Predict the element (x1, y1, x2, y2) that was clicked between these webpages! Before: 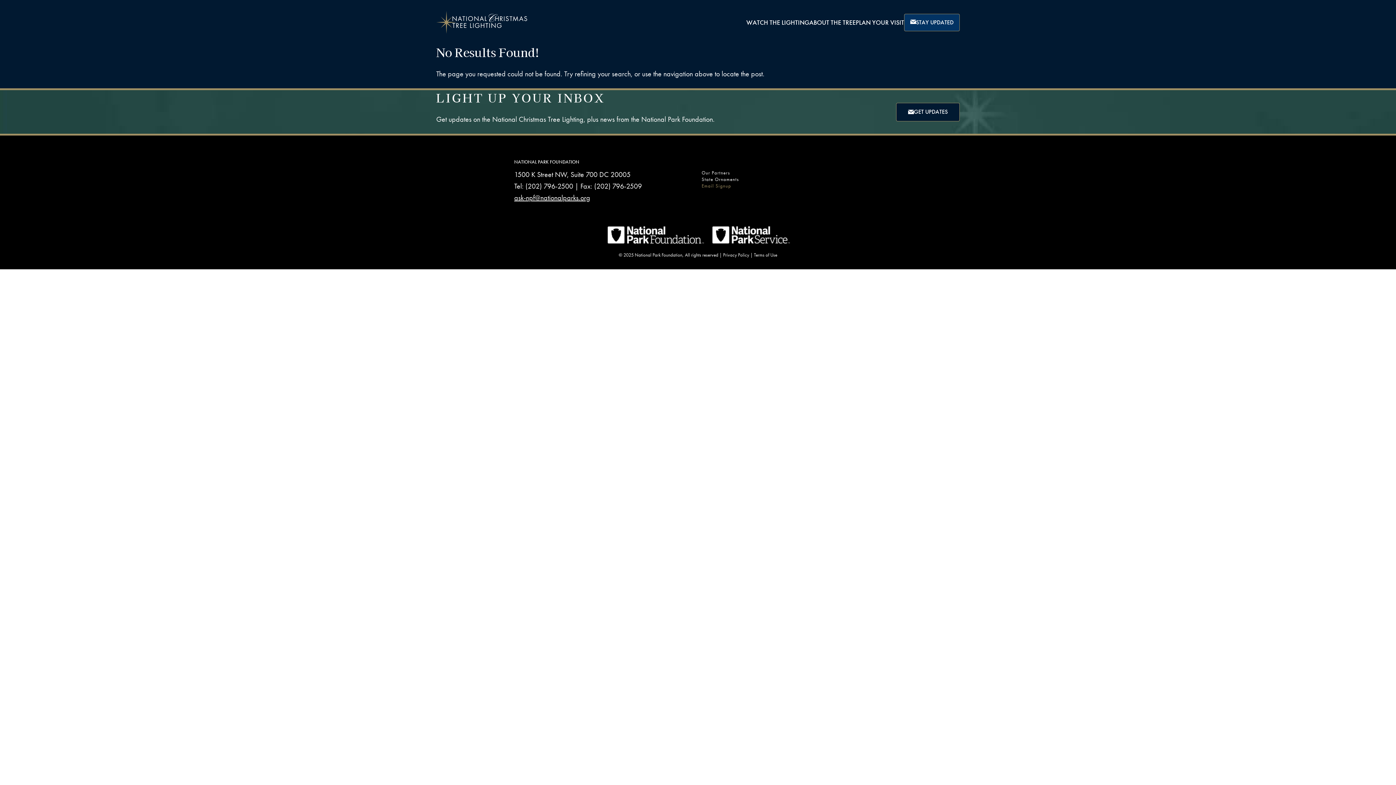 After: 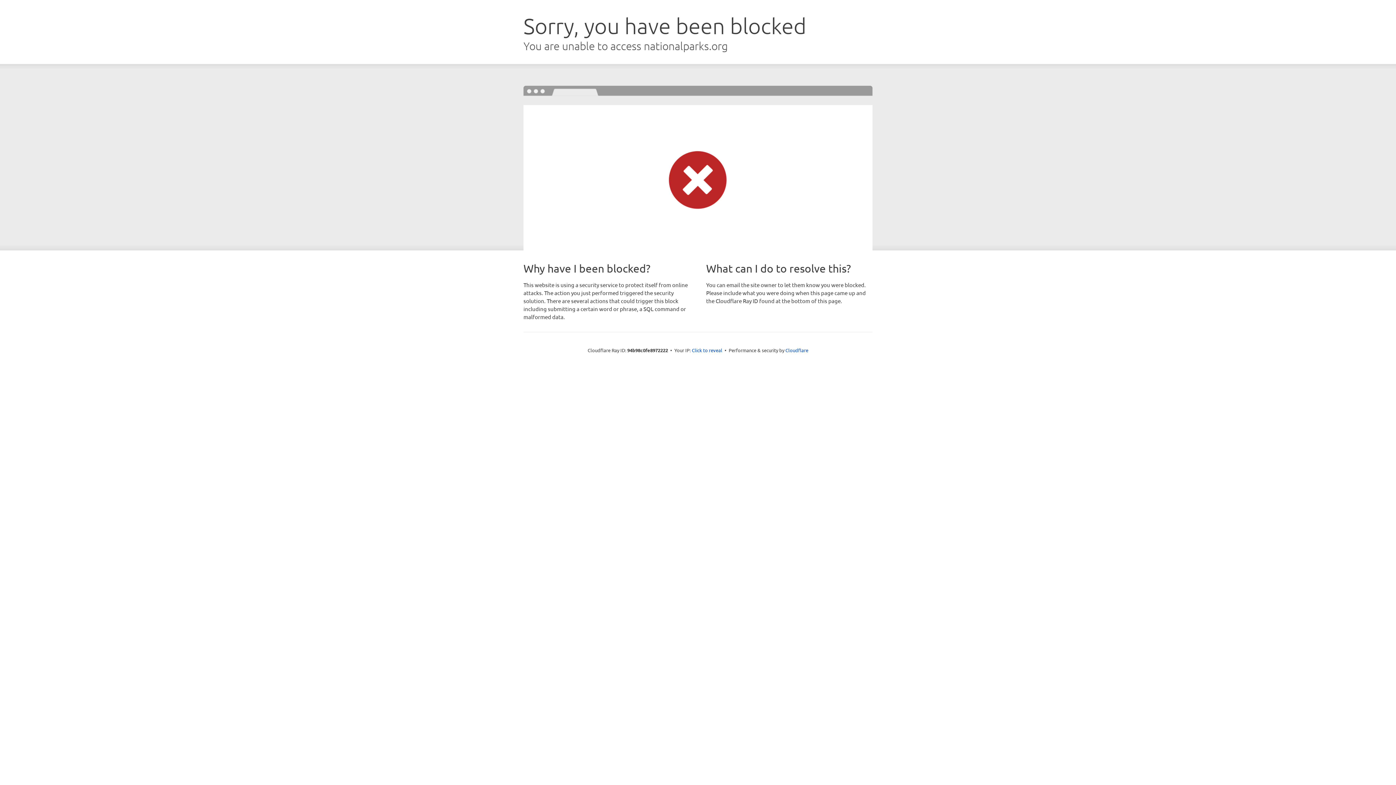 Action: bbox: (754, 251, 777, 258) label: Terms of Use